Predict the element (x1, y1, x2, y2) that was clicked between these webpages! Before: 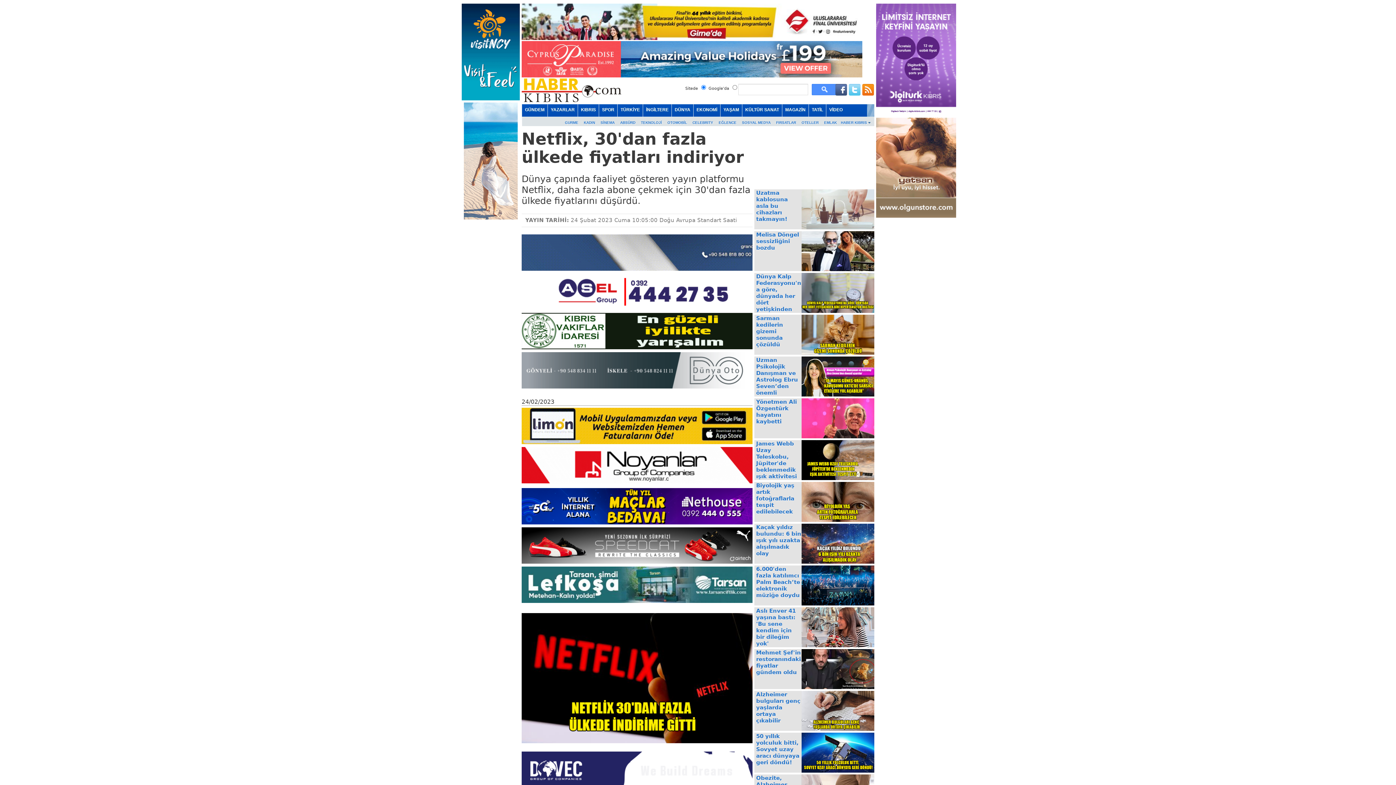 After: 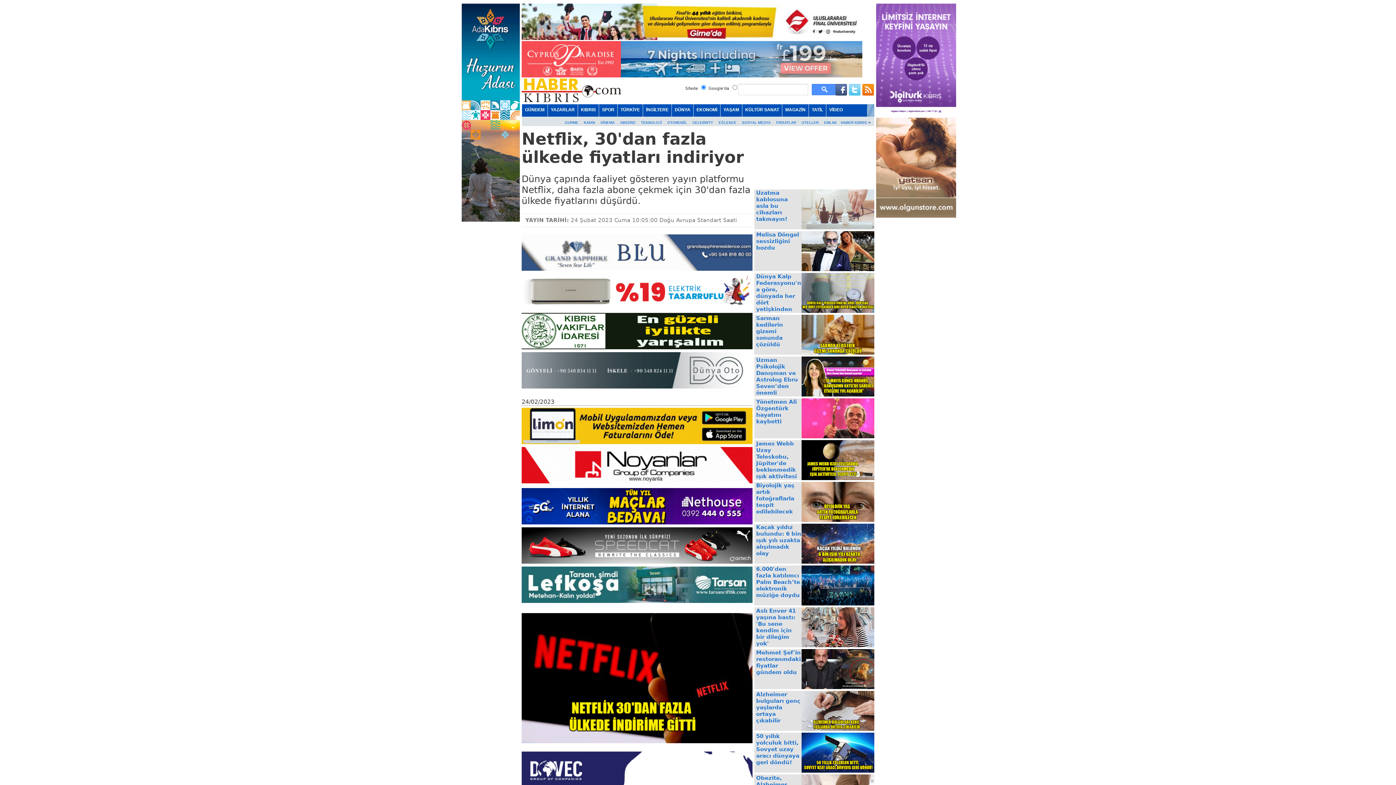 Action: bbox: (521, 307, 752, 313)